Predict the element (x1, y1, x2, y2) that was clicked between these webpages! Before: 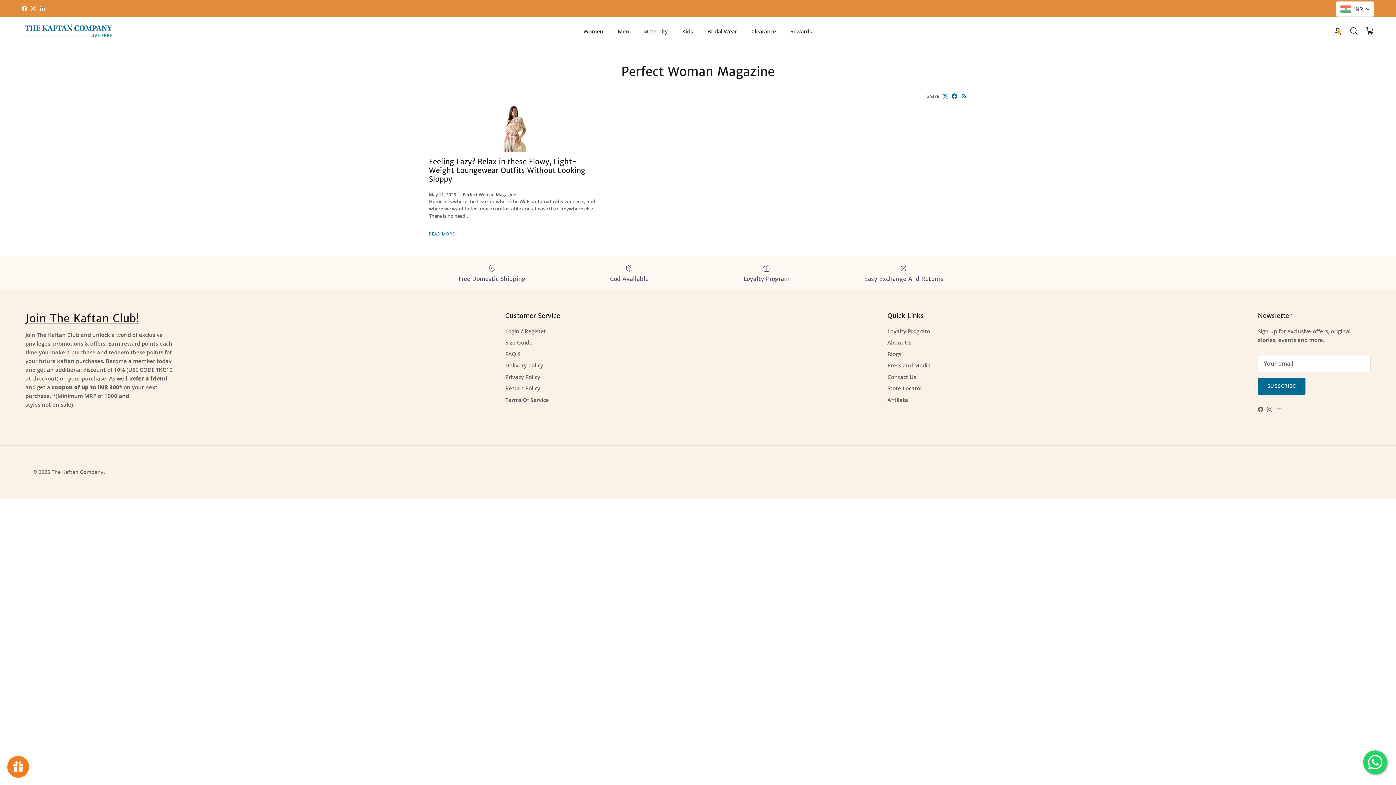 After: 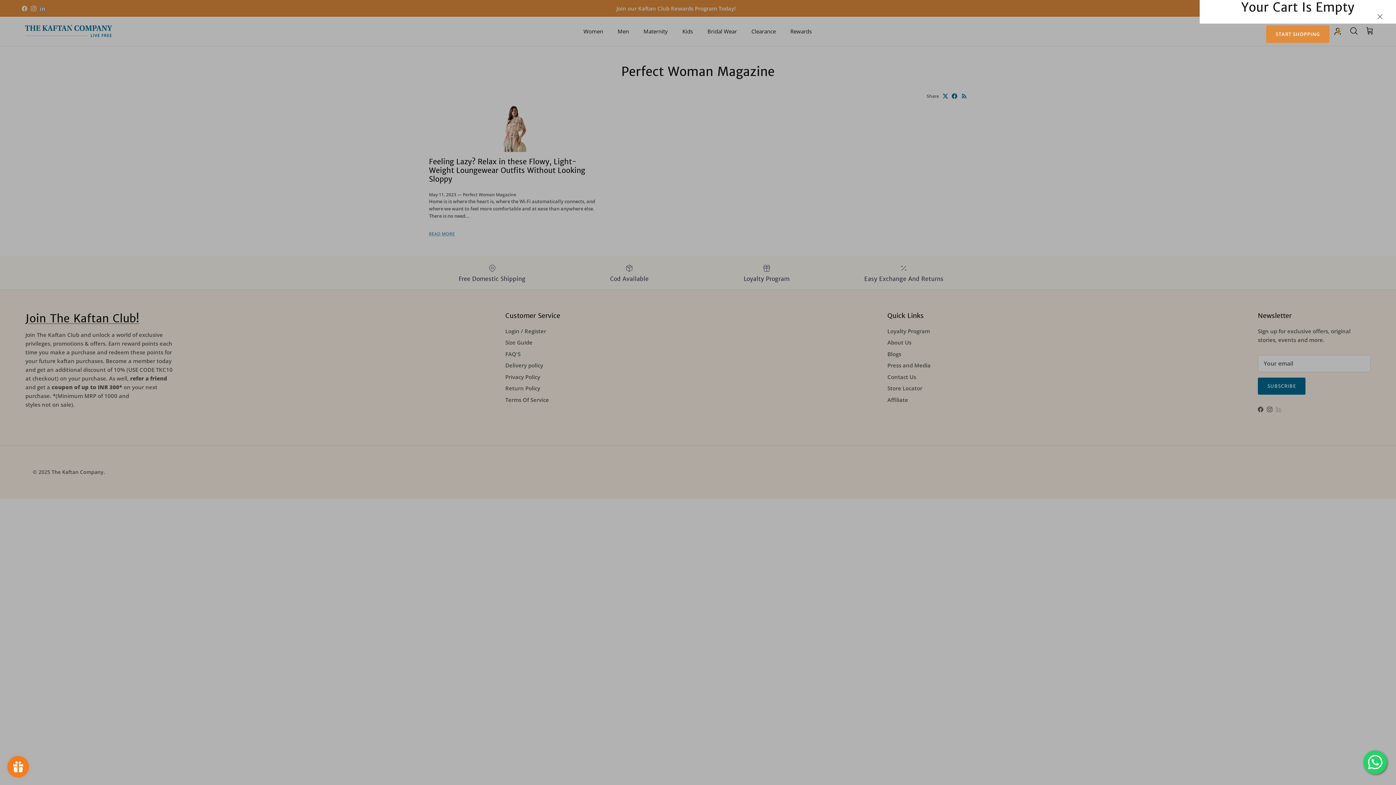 Action: label: Cart bbox: (1365, 26, 1374, 35)